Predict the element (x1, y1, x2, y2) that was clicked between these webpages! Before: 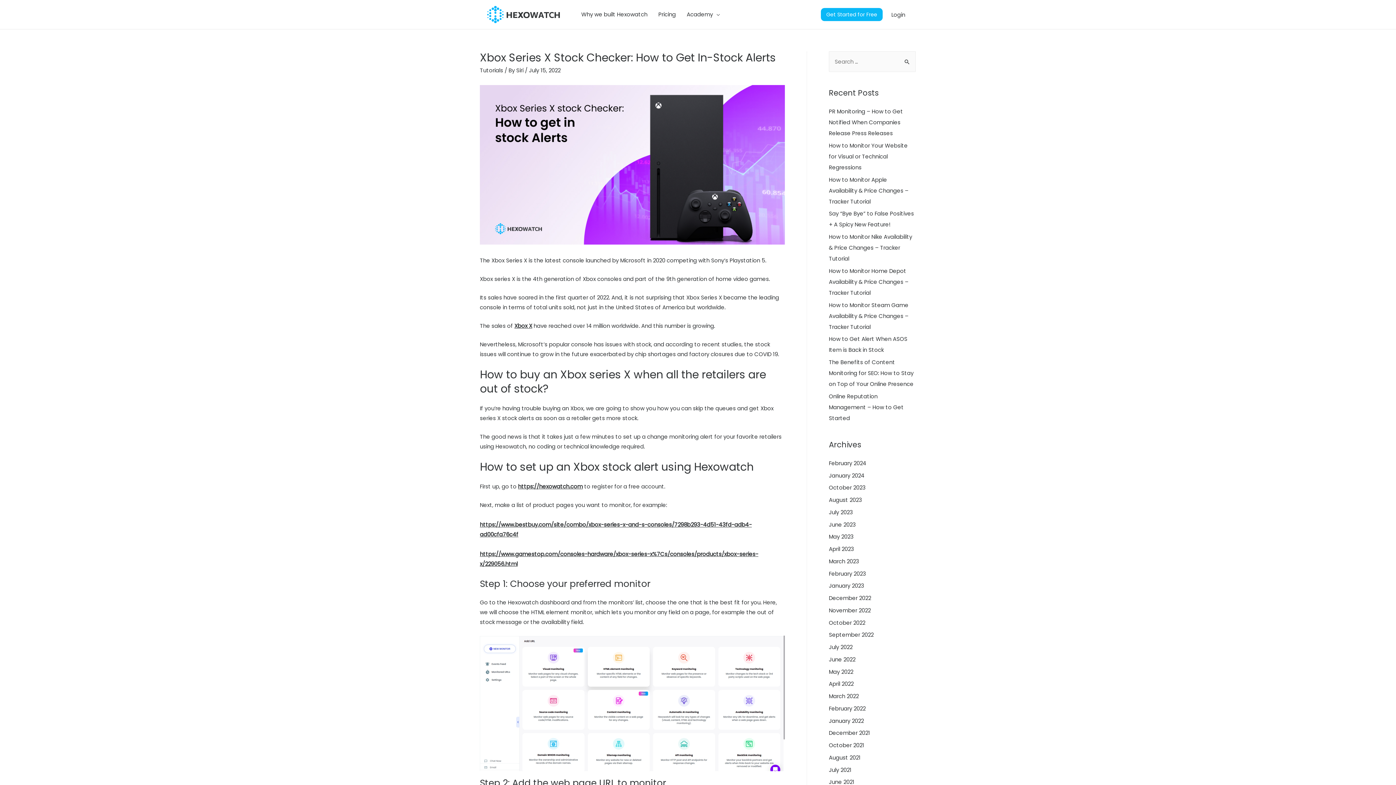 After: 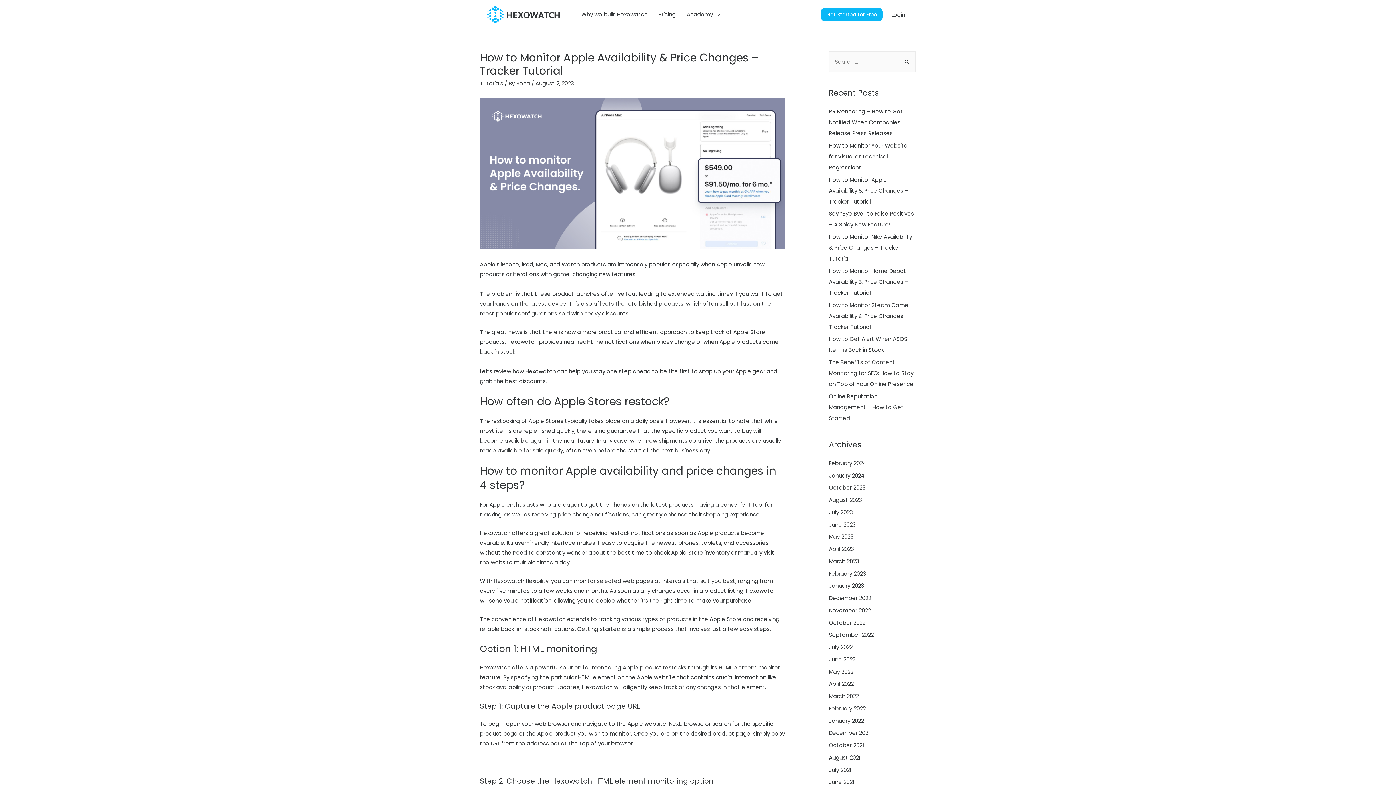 Action: label: How to Monitor Apple Availability & Price Changes – Tracker Tutorial bbox: (829, 175, 908, 205)